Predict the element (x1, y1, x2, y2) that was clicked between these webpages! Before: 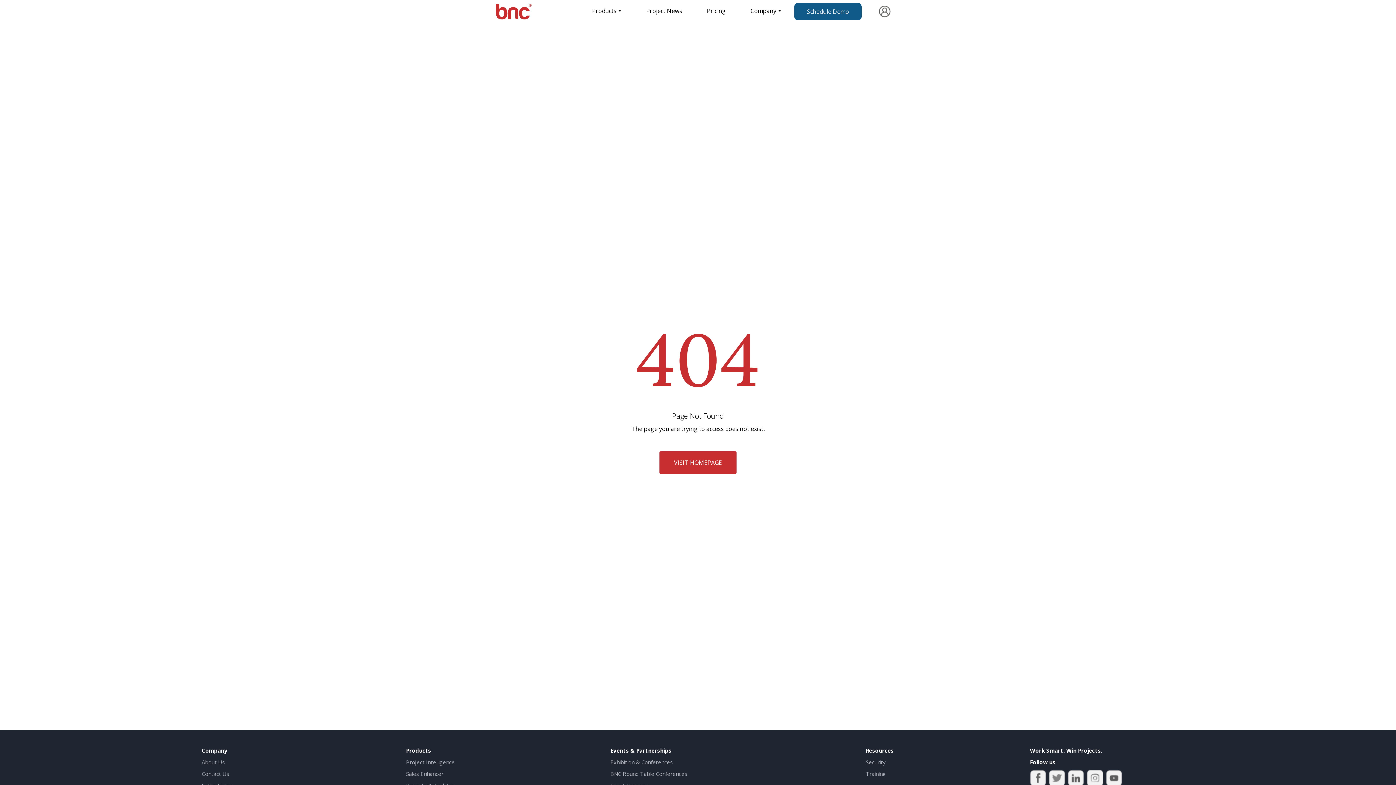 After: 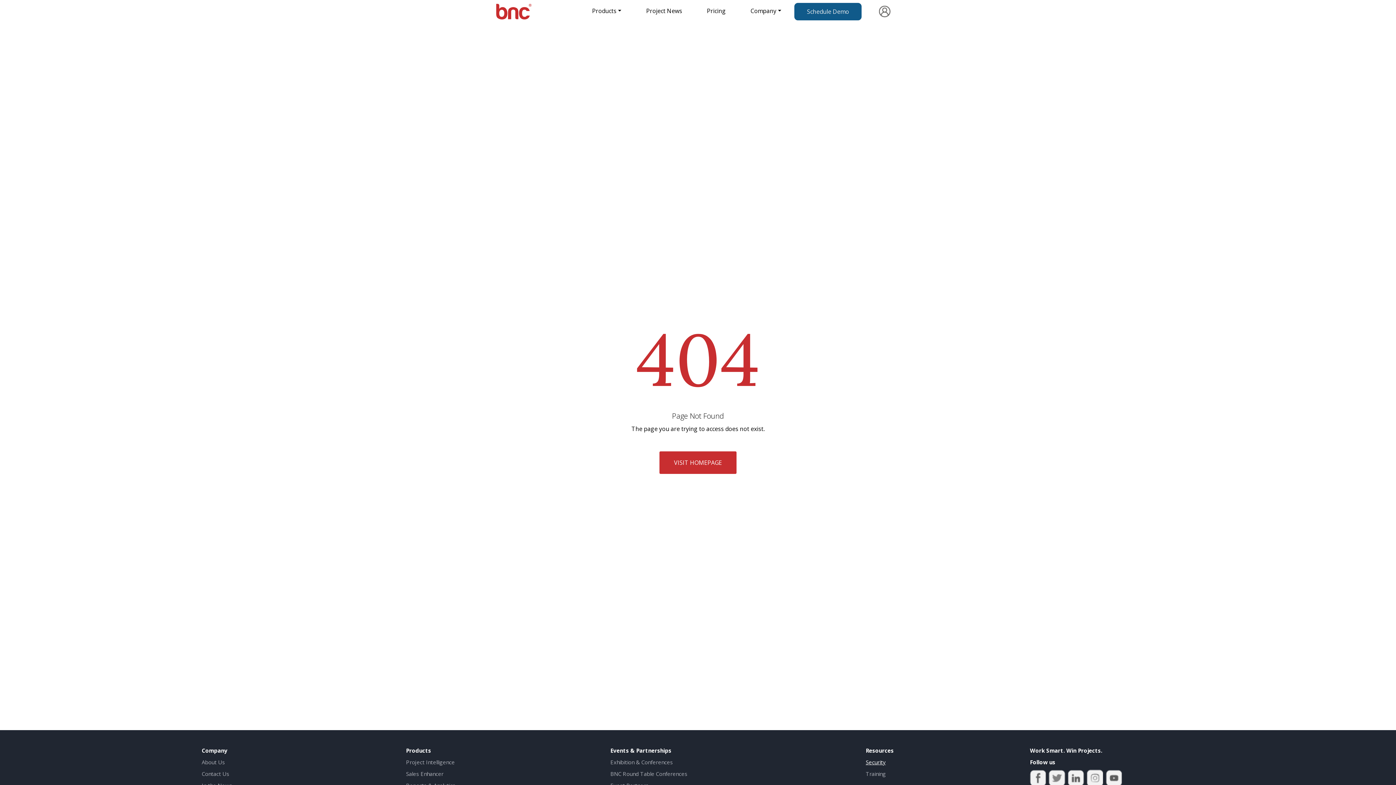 Action: label: Security bbox: (866, 758, 886, 766)